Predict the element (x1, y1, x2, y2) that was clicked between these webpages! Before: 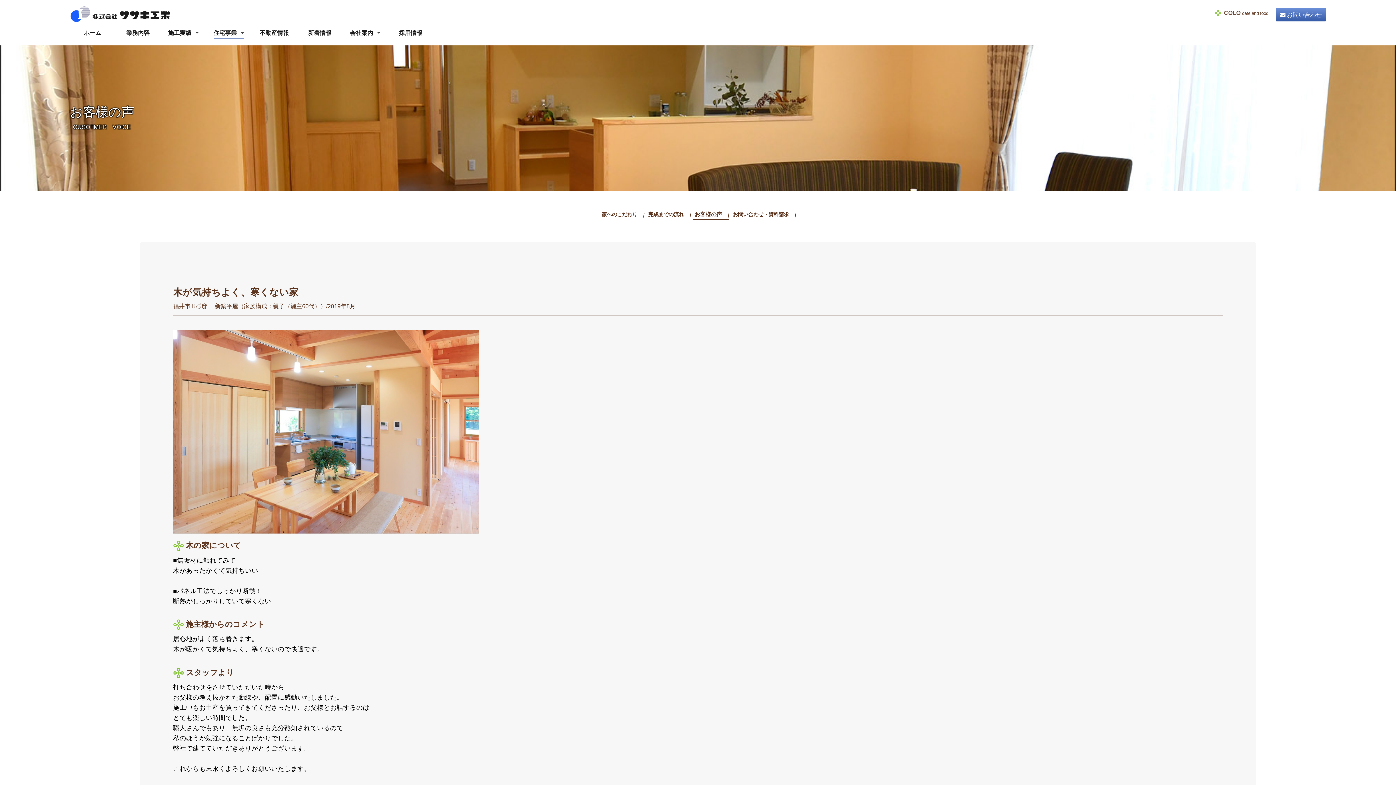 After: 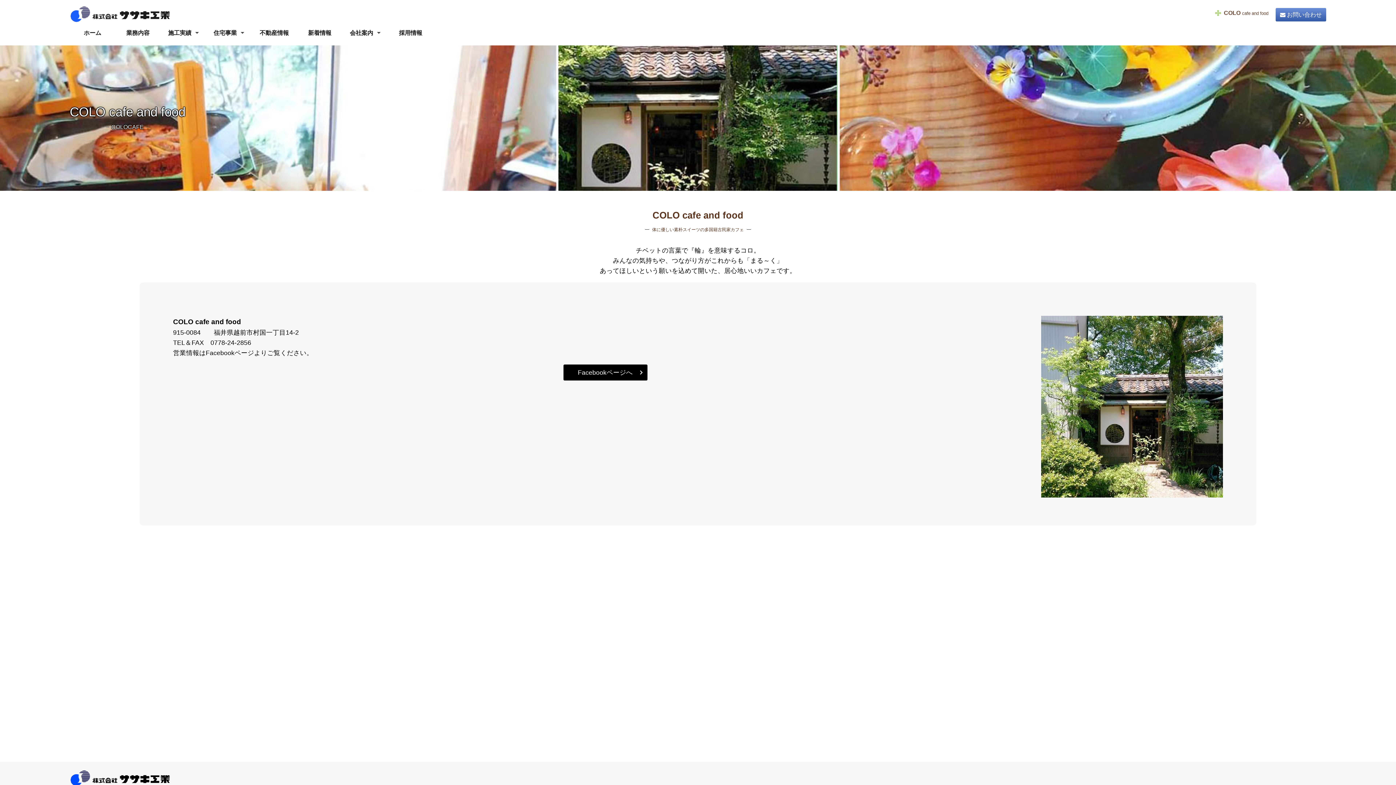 Action: bbox: (1215, 9, 1268, 16) label: COLO cafe and food